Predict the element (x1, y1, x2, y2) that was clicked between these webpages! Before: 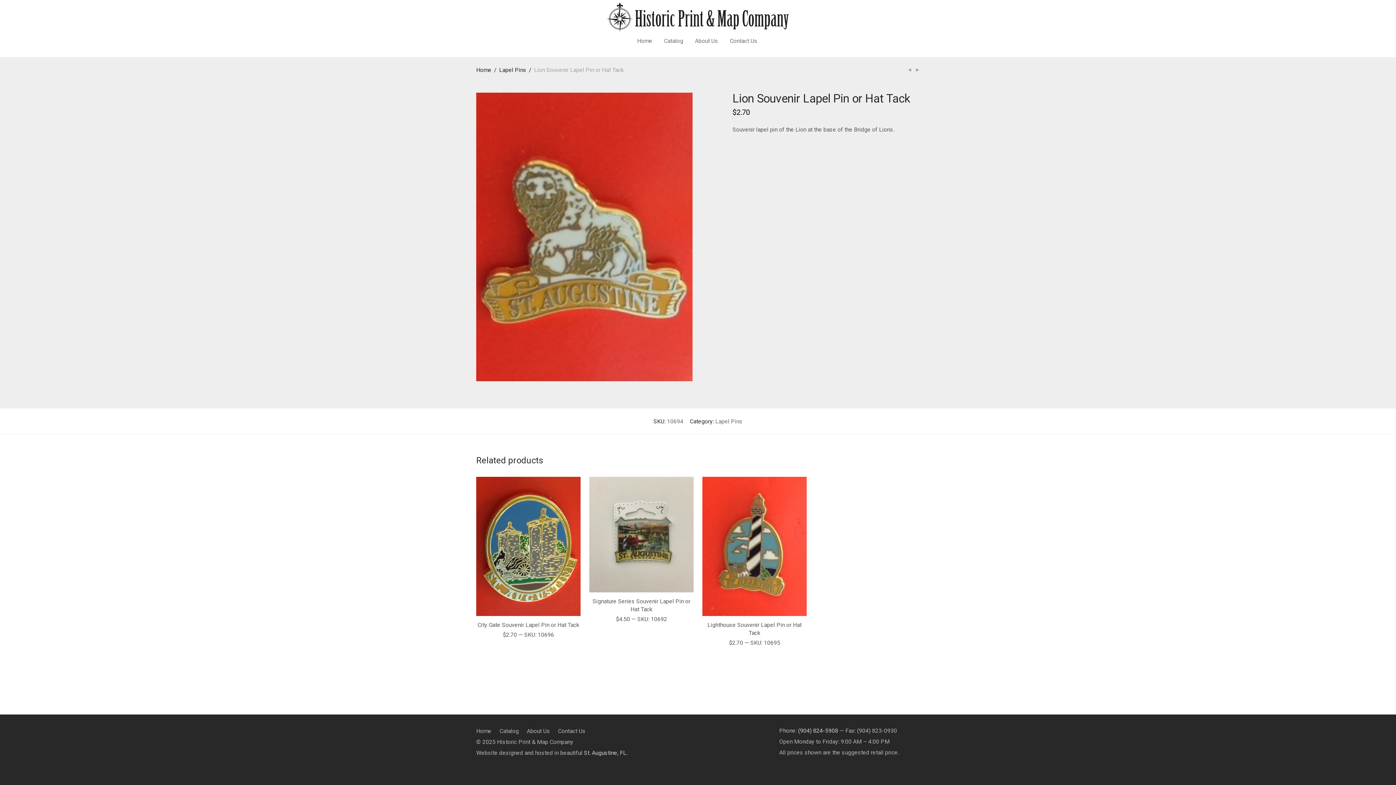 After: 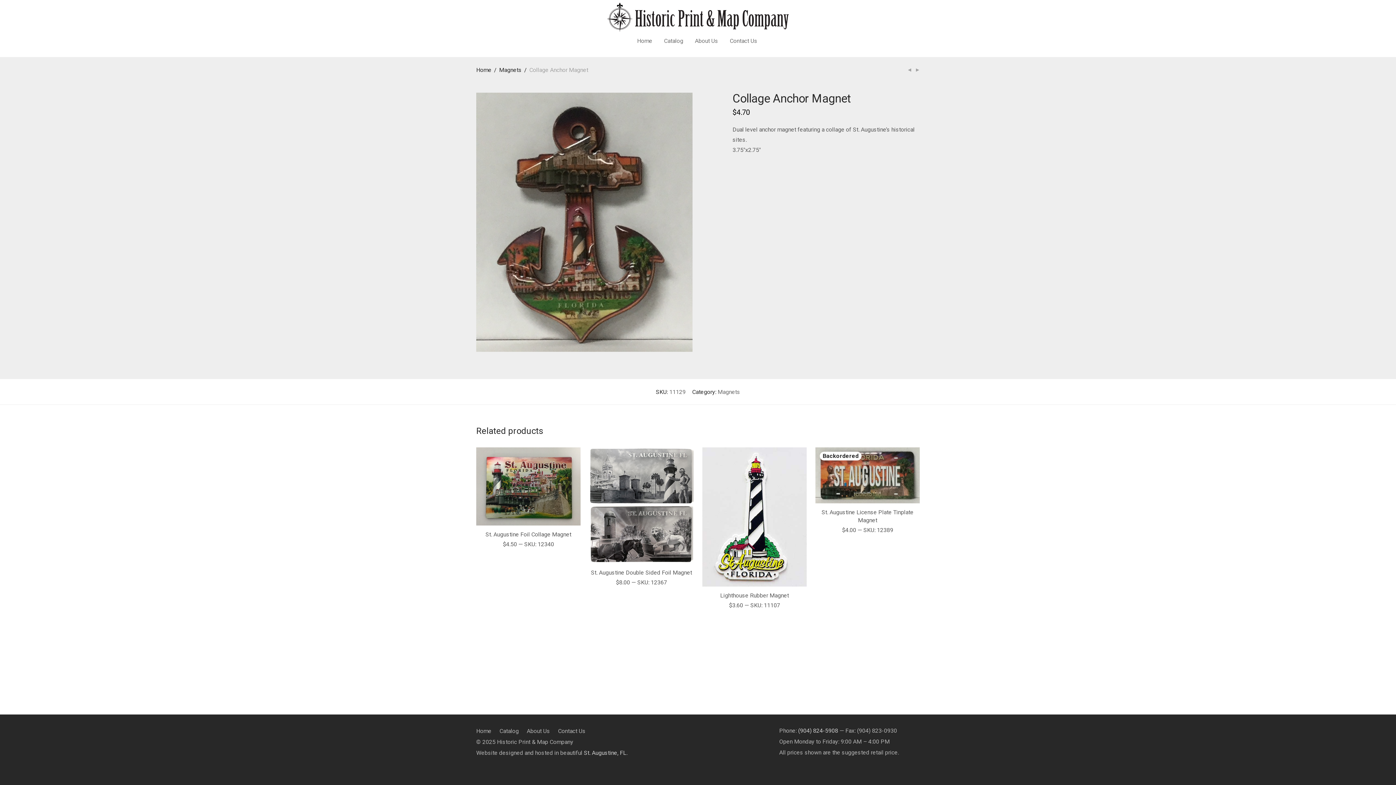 Action: bbox: (907, 67, 912, 72)